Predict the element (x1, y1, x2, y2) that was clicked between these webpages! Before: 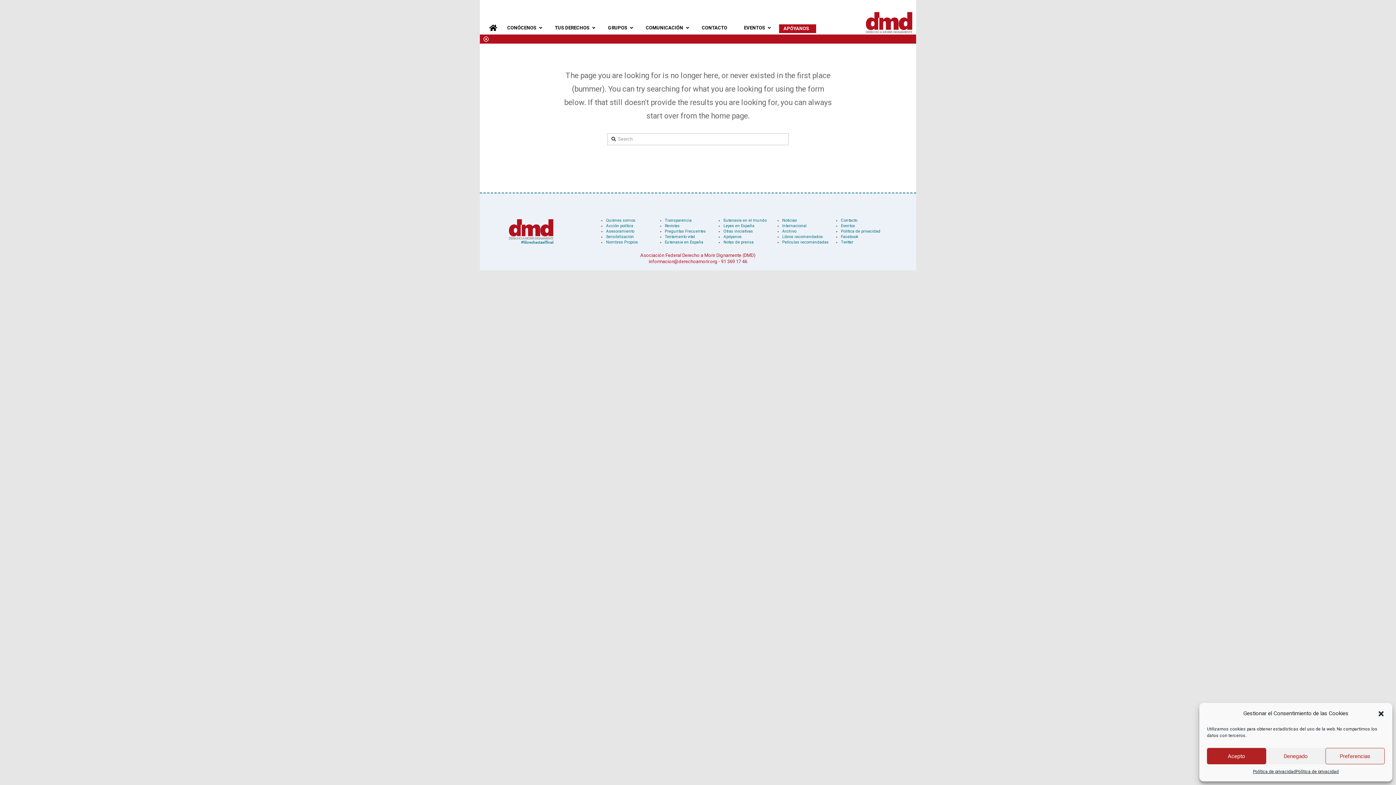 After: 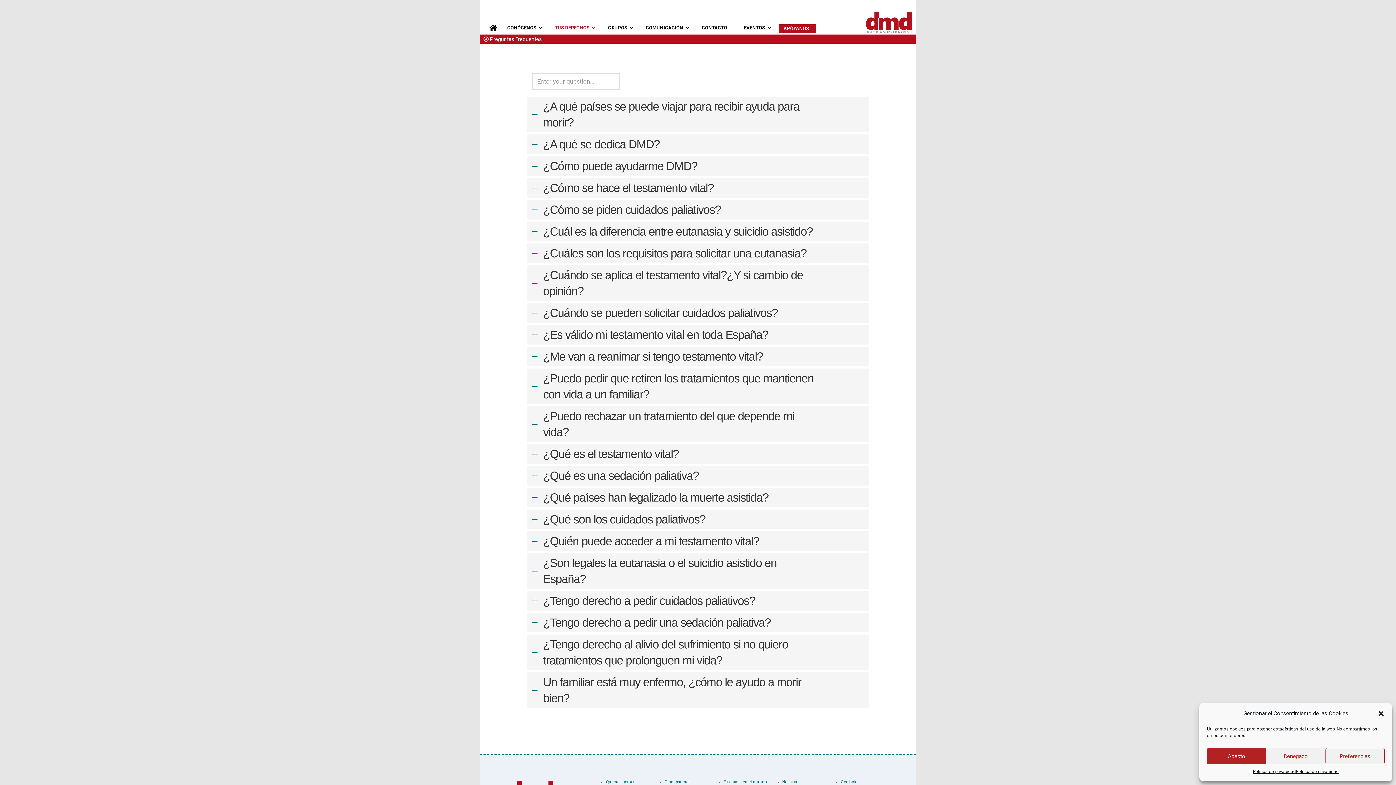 Action: bbox: (664, 229, 706, 233) label: Preguntas Frecuentes